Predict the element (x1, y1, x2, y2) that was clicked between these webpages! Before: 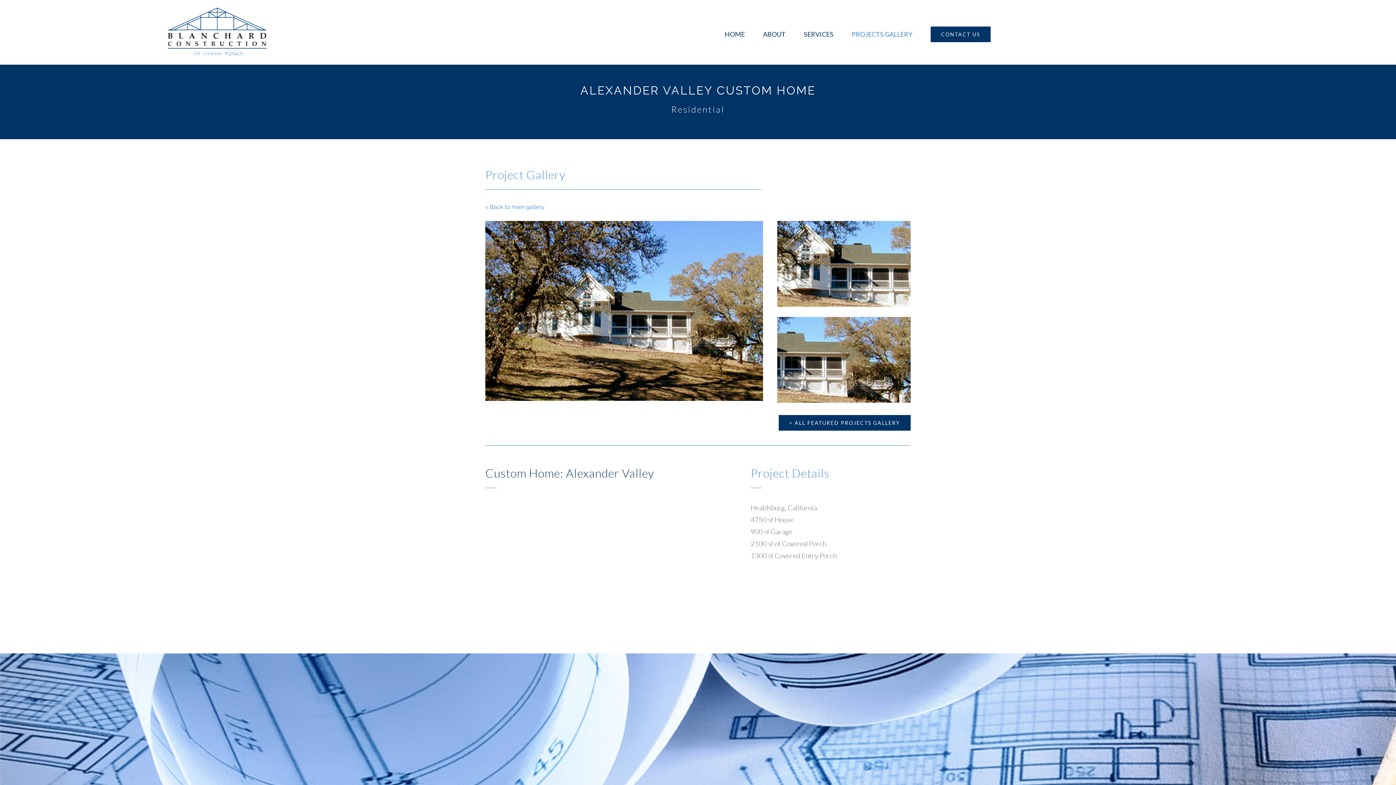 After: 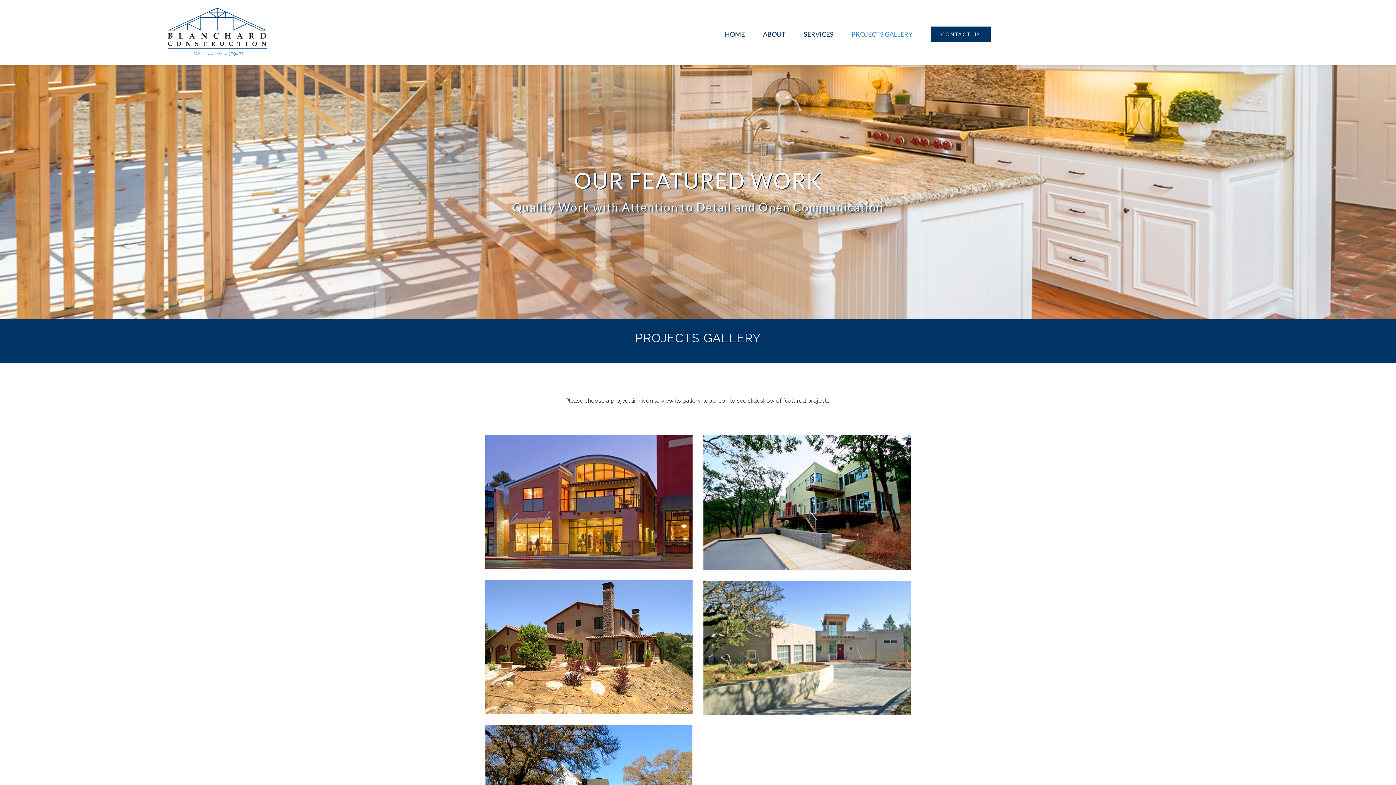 Action: bbox: (851, 10, 912, 57) label: PROJECTS GALLERY